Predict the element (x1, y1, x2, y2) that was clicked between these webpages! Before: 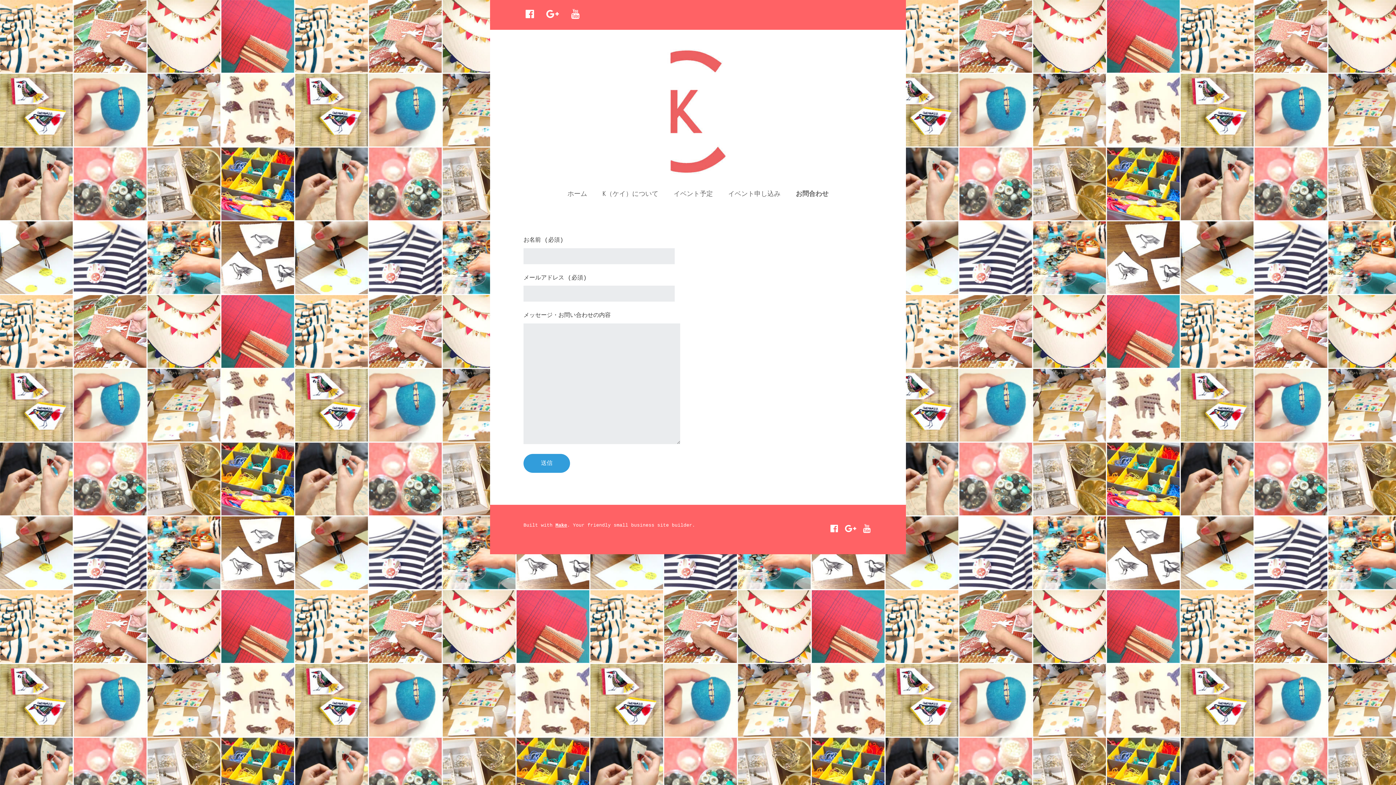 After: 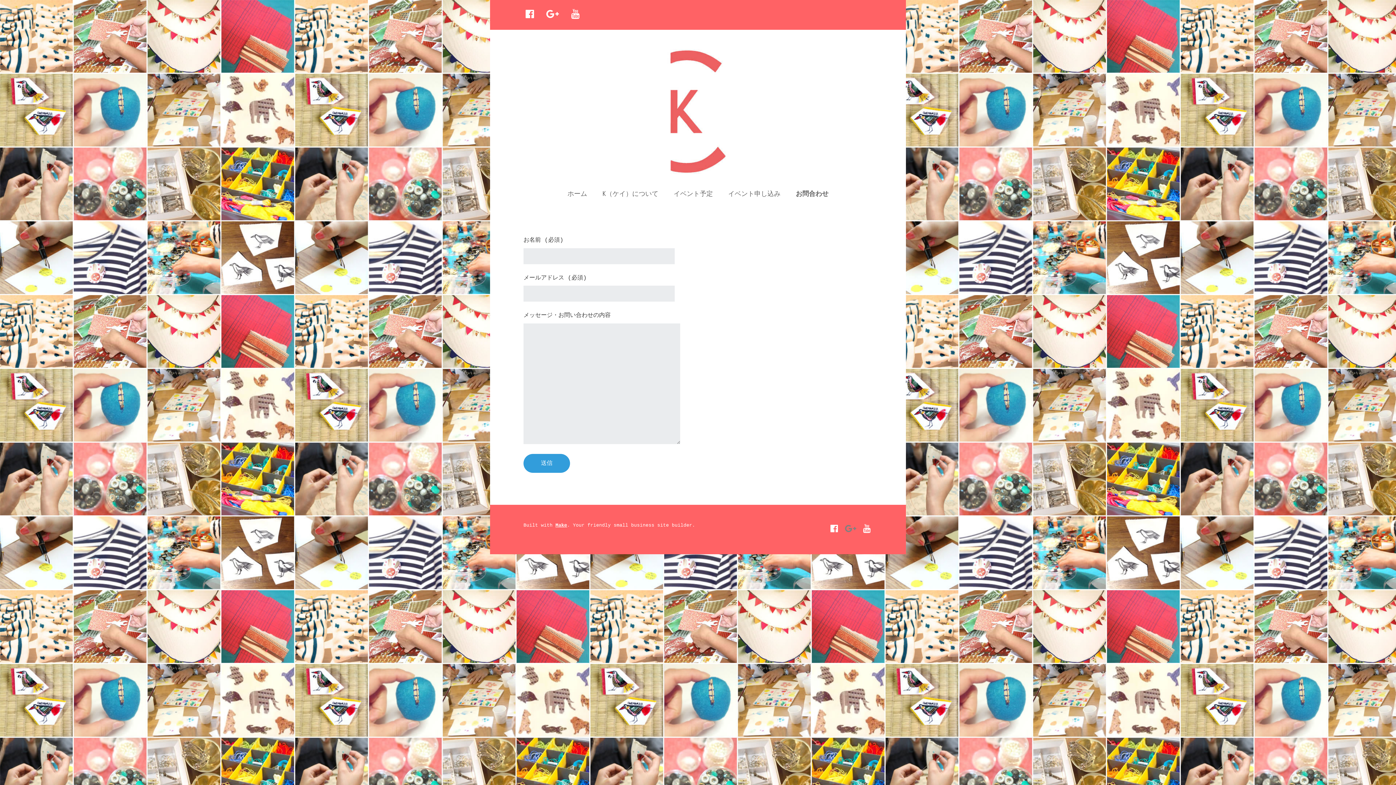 Action: label: Google Plus bbox: (845, 521, 856, 538)